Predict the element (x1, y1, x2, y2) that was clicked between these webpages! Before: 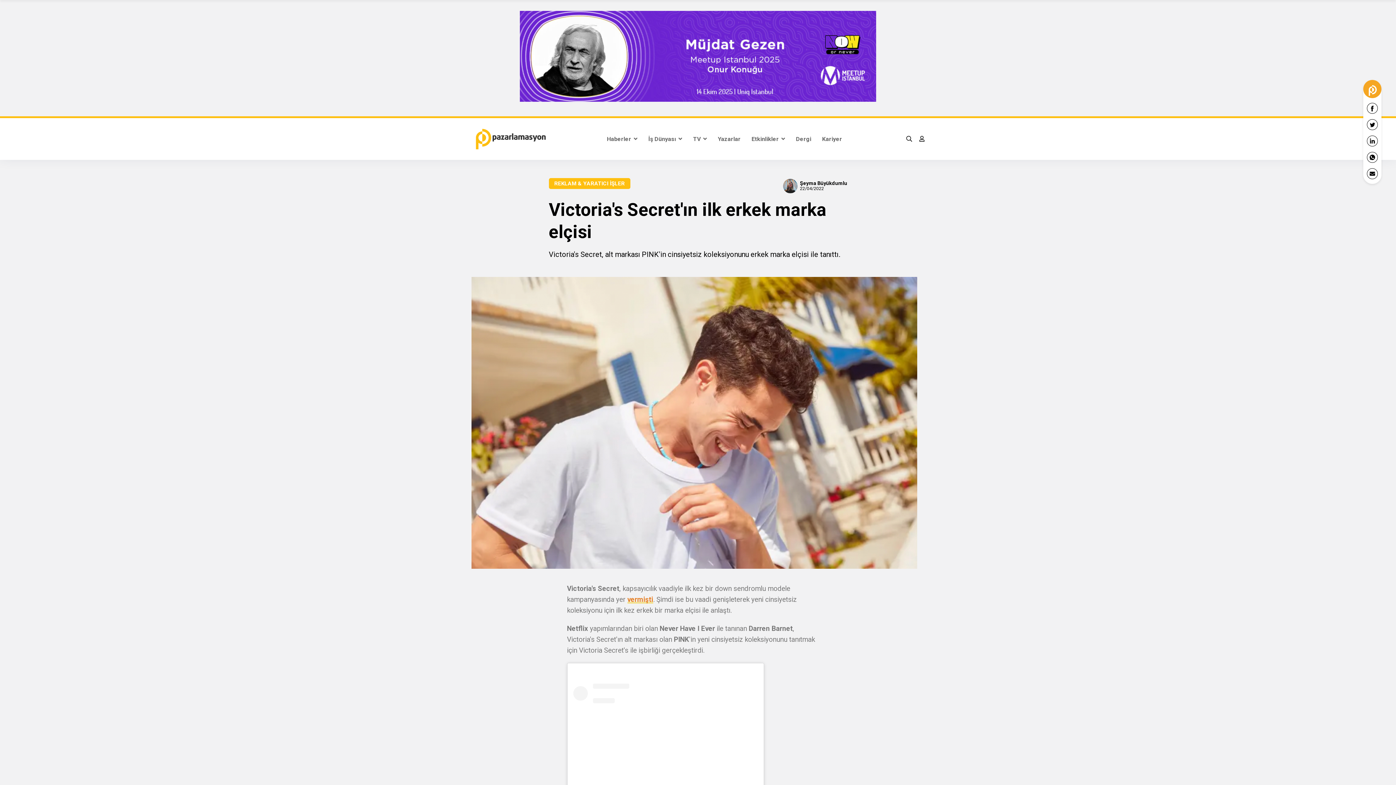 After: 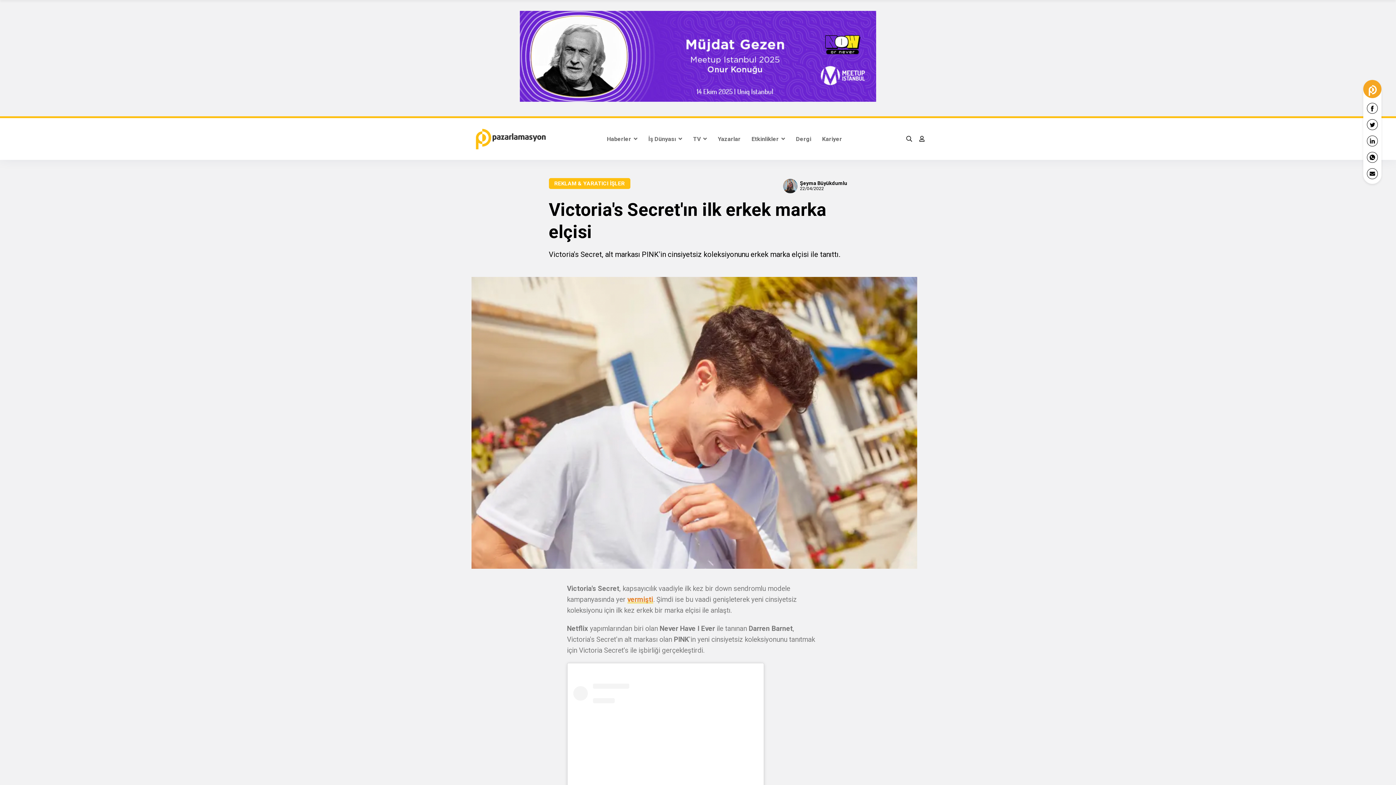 Action: bbox: (1367, 135, 1378, 146)